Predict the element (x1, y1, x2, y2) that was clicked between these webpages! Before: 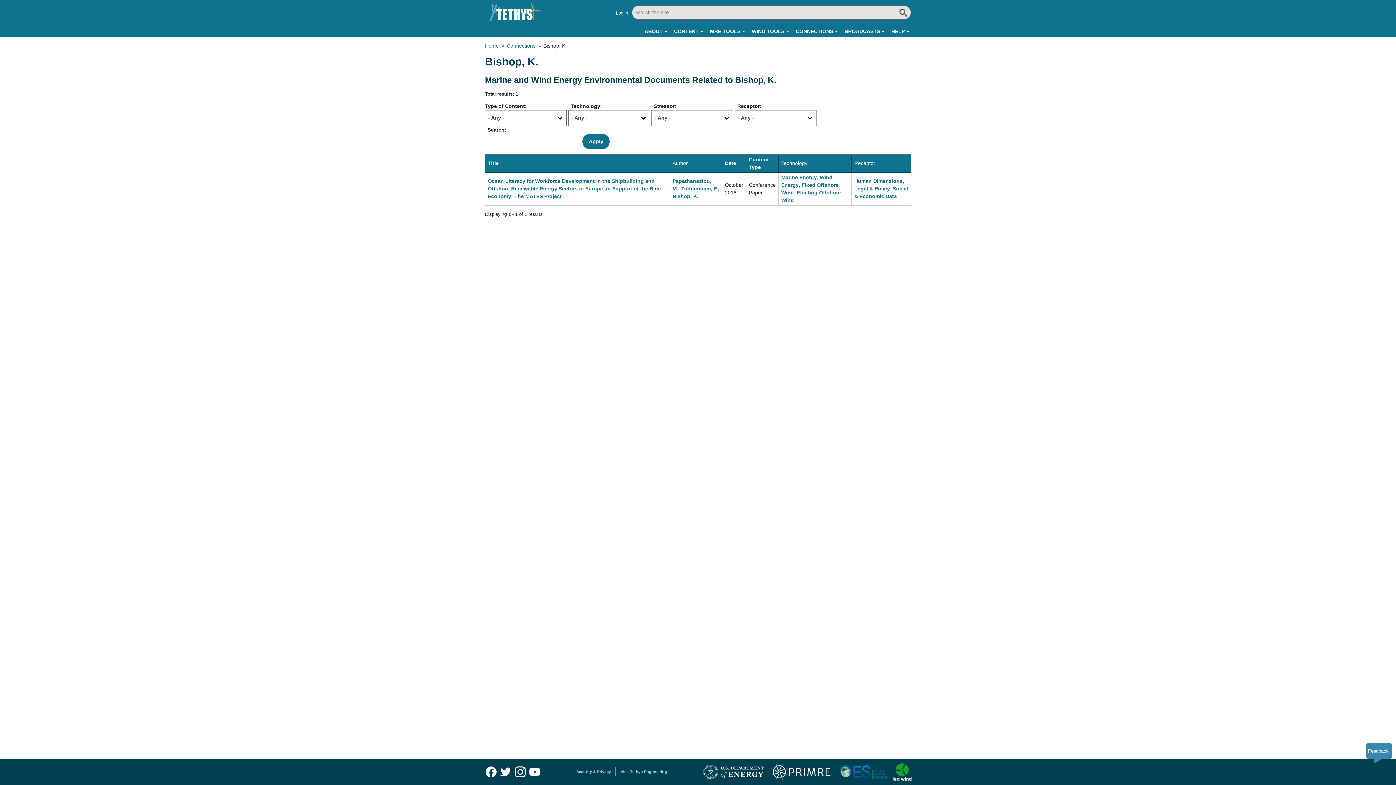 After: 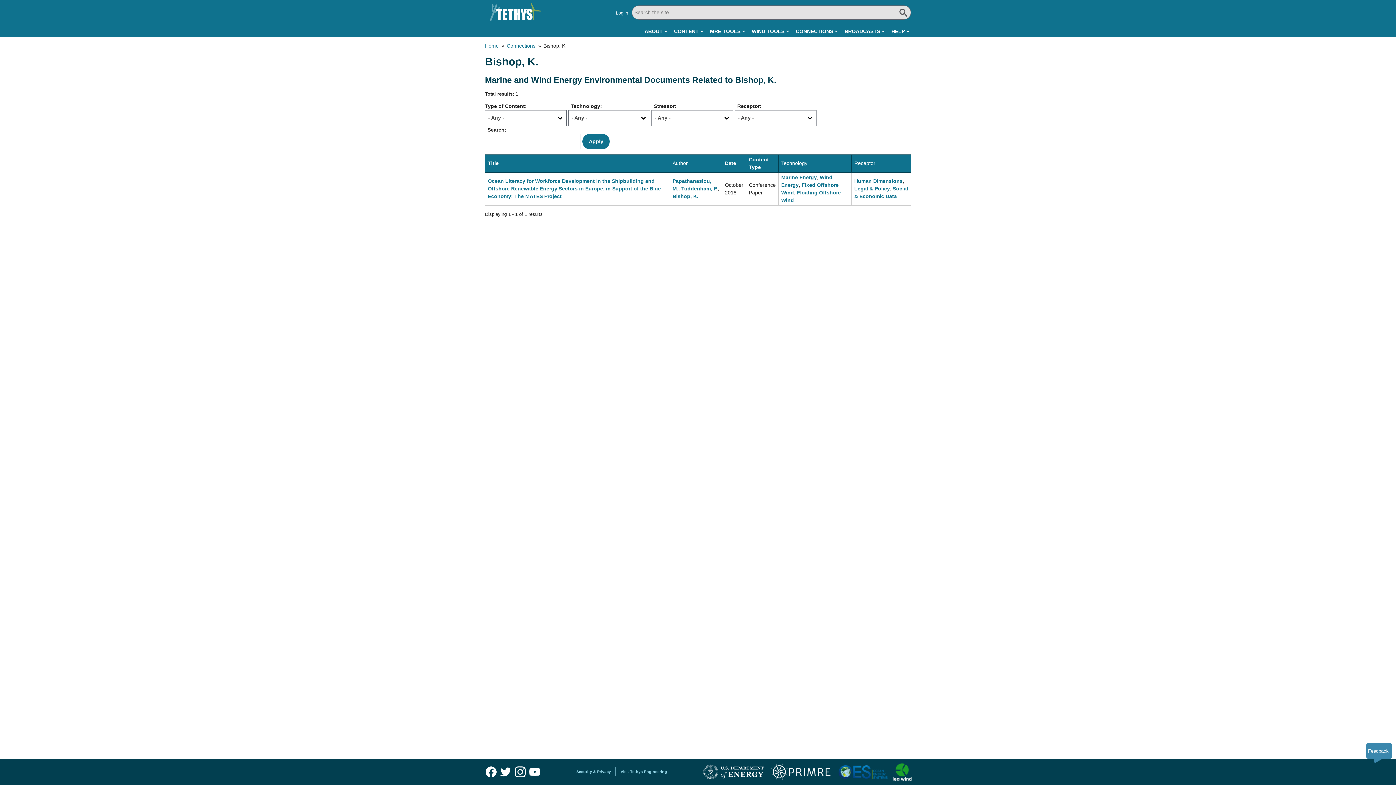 Action: bbox: (514, 766, 525, 777)